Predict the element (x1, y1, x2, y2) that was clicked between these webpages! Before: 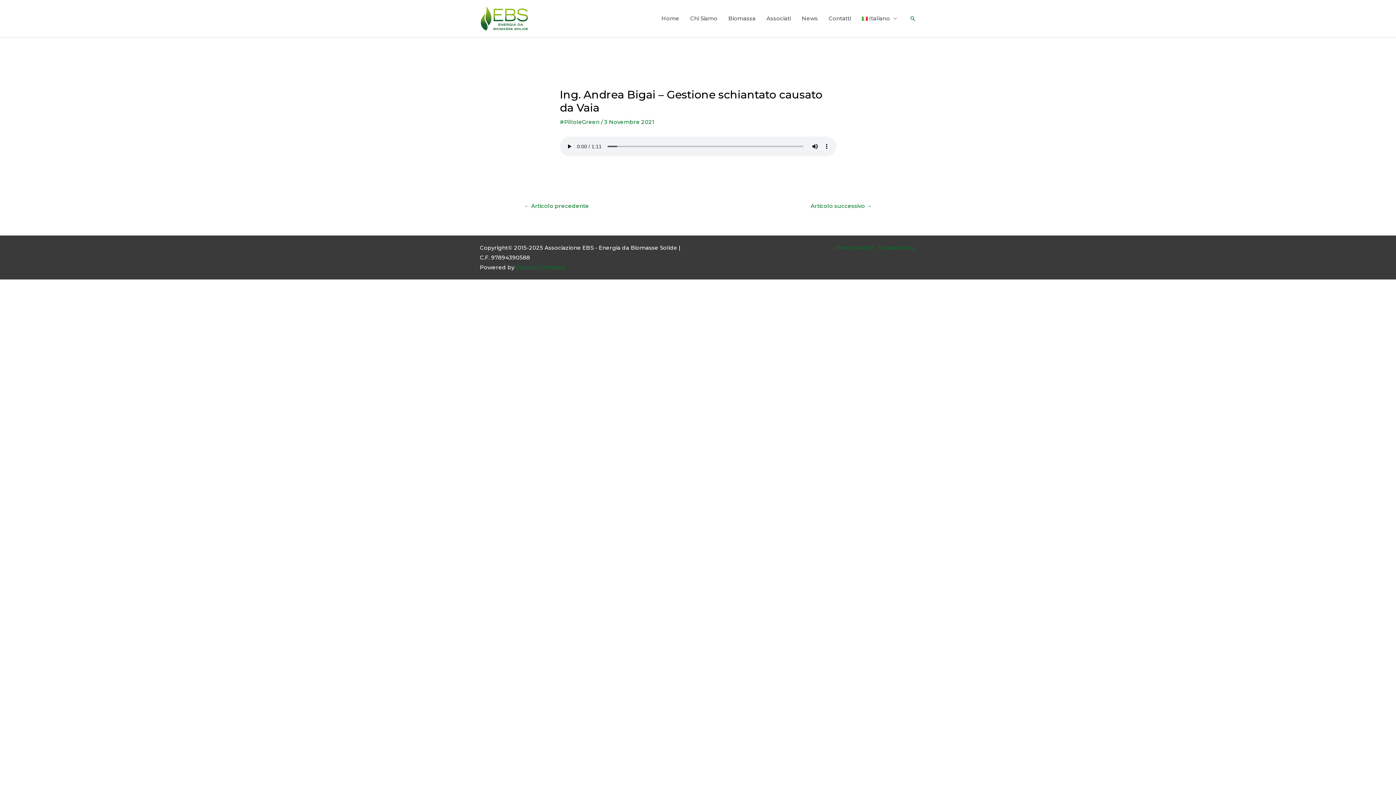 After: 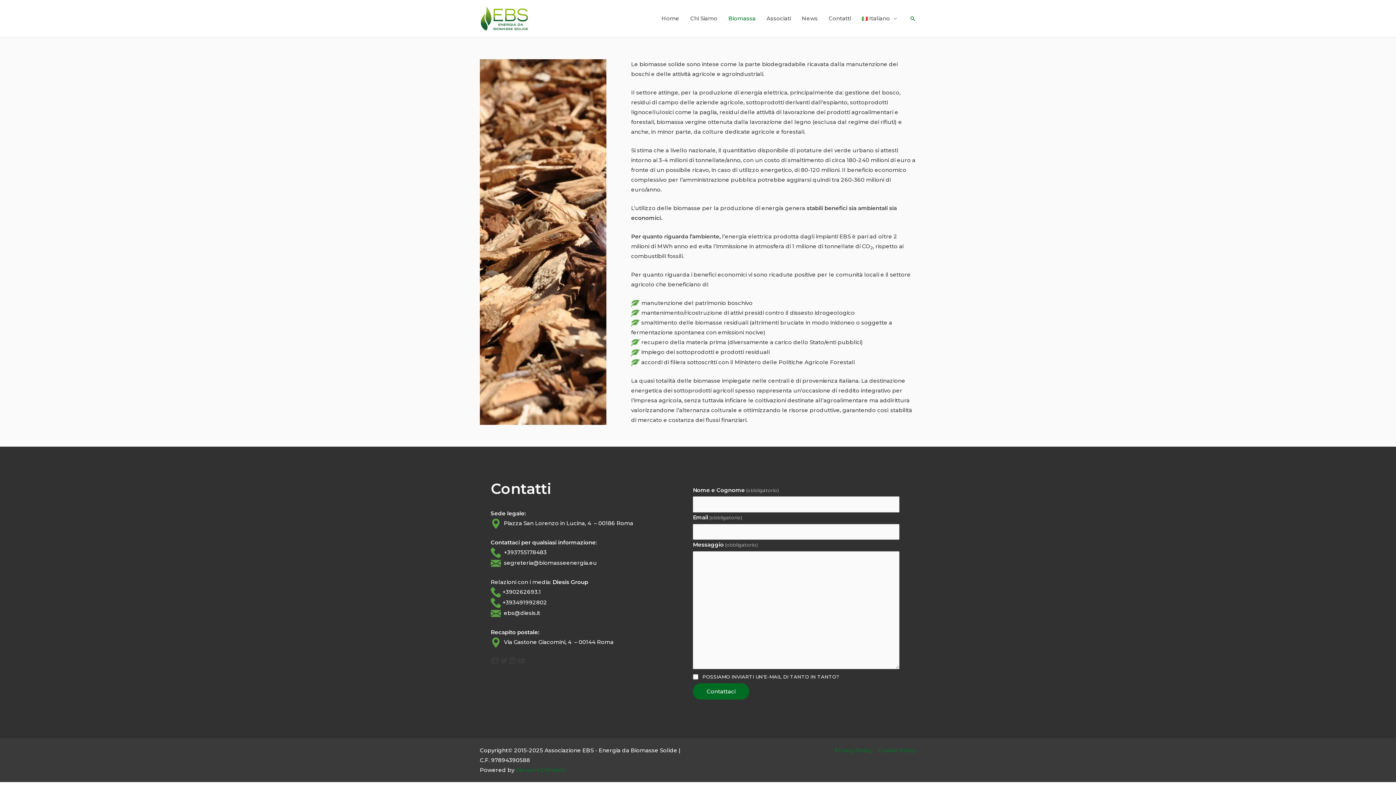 Action: bbox: (723, 5, 761, 31) label: Biomassa